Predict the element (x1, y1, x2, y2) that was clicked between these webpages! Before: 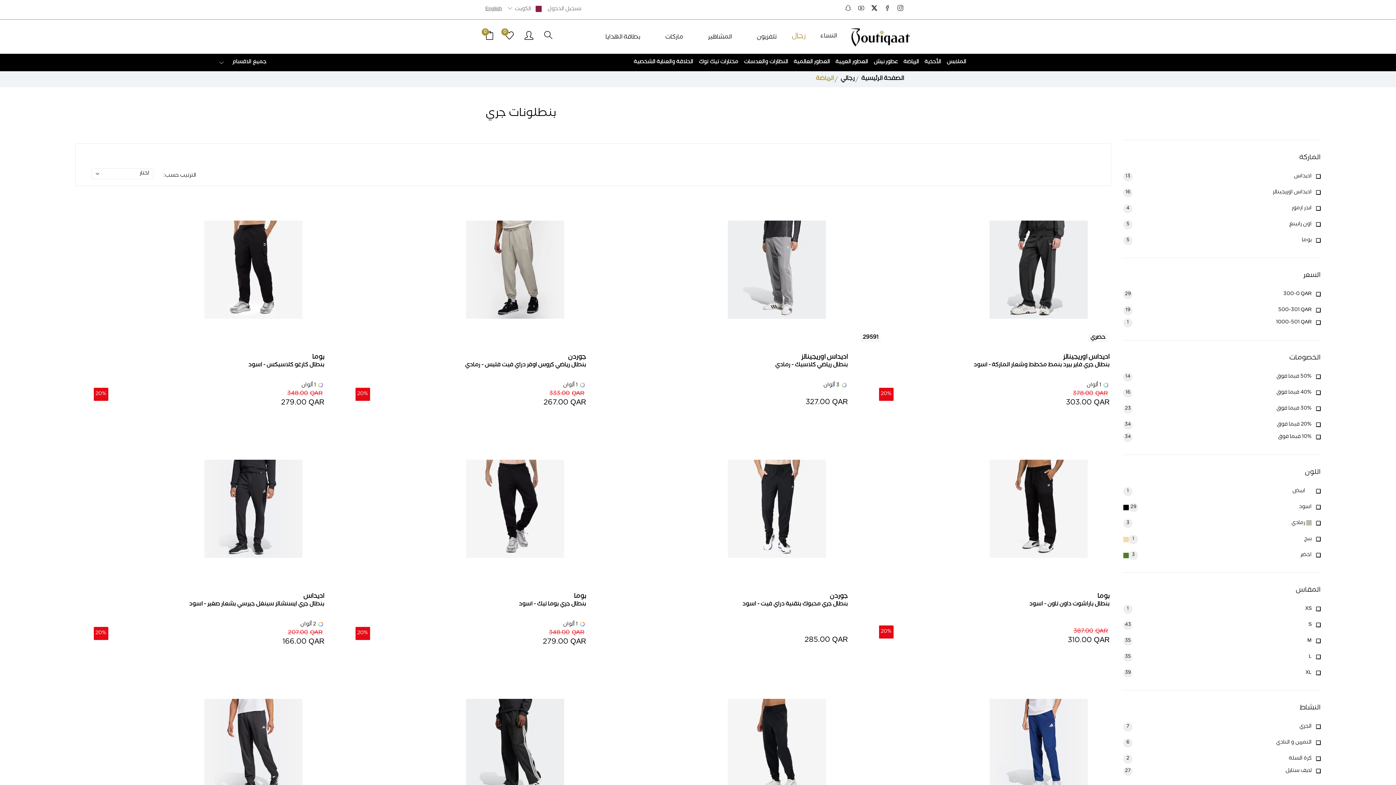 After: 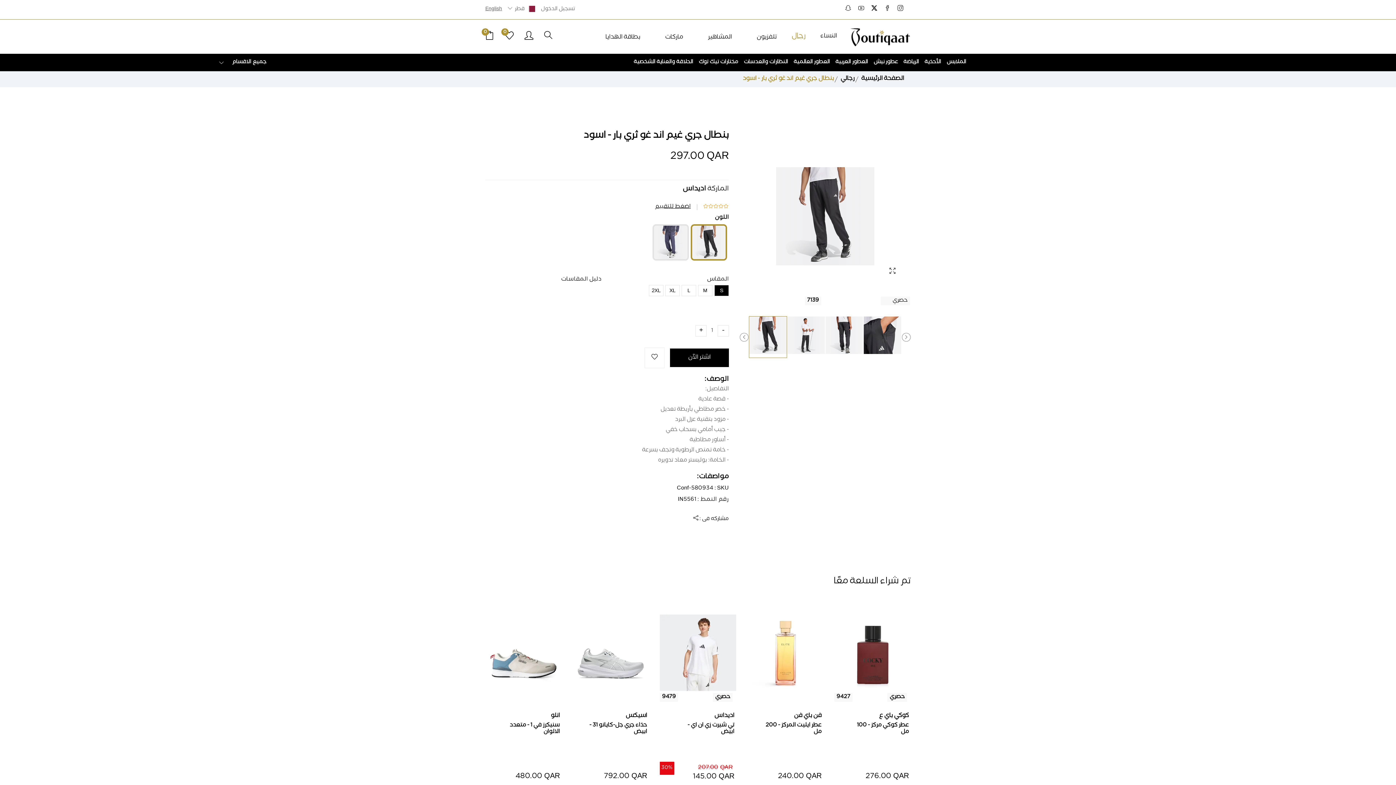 Action: bbox: (75, 675, 326, 824)